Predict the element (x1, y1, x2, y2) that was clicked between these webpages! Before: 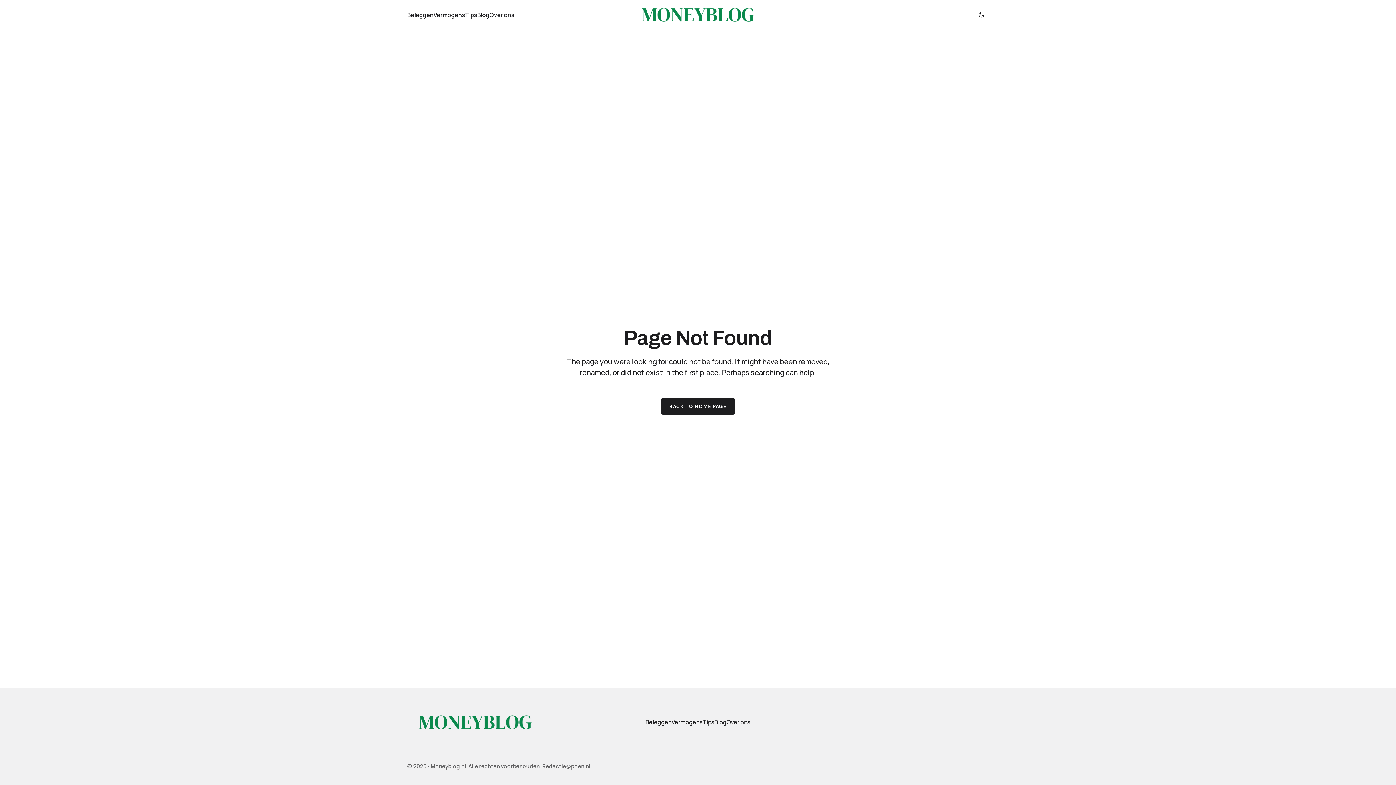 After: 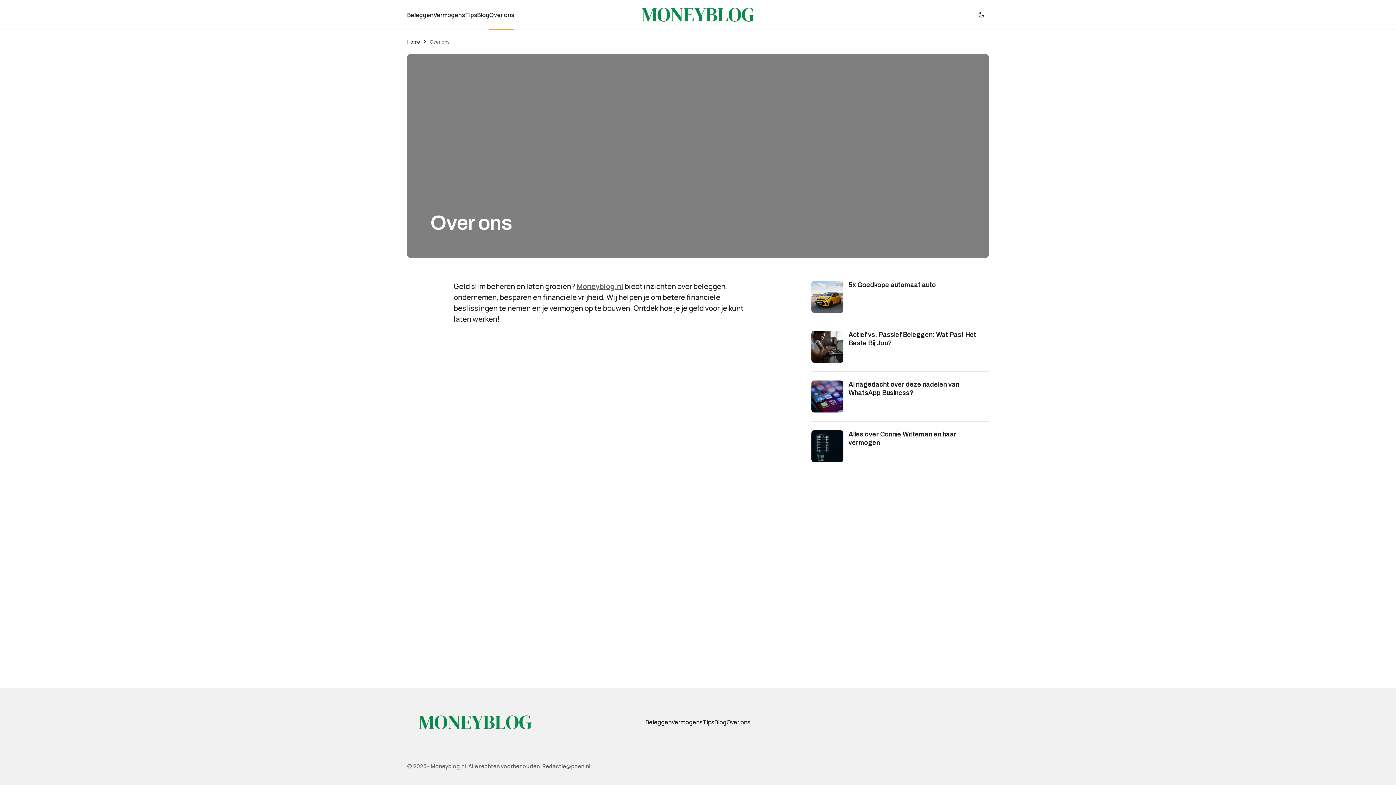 Action: label: Over ons bbox: (489, 0, 514, 29)